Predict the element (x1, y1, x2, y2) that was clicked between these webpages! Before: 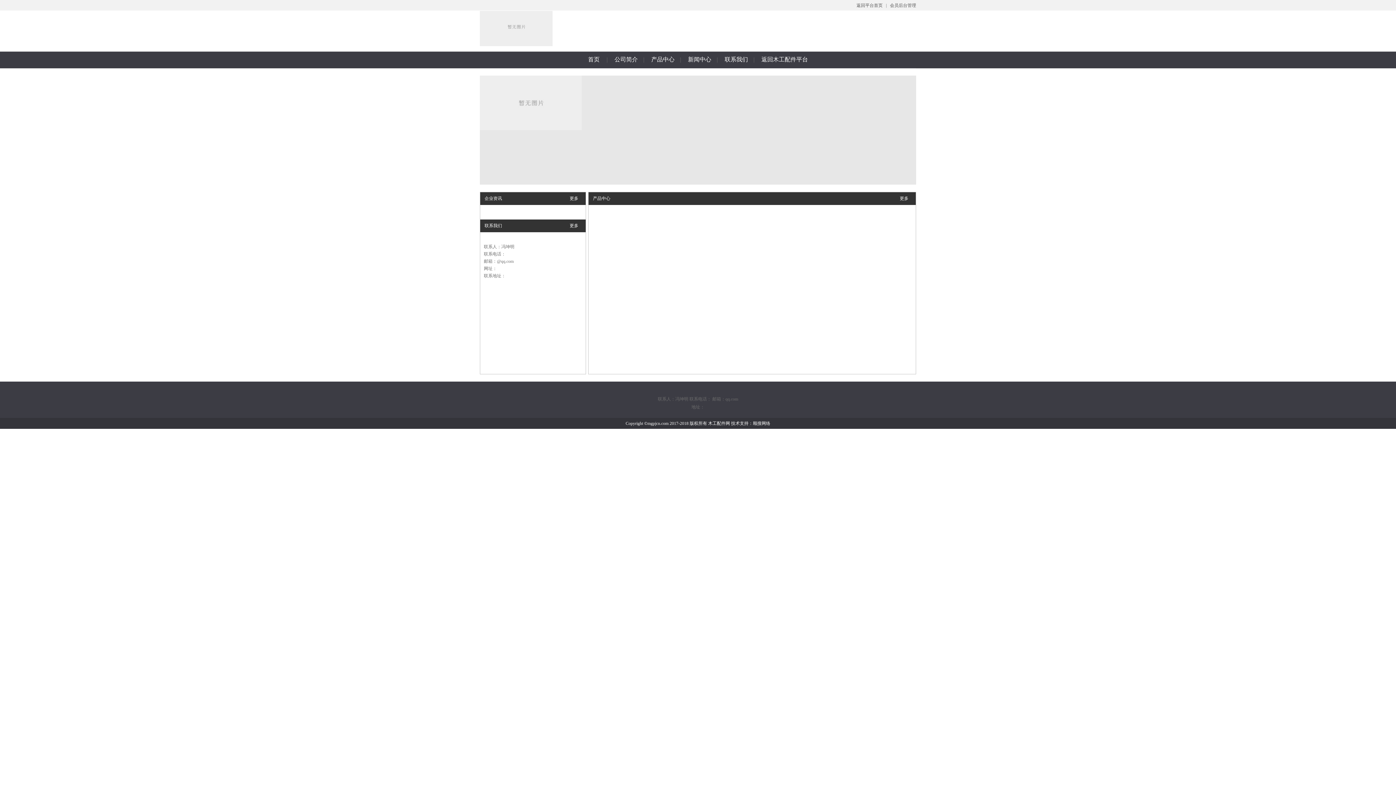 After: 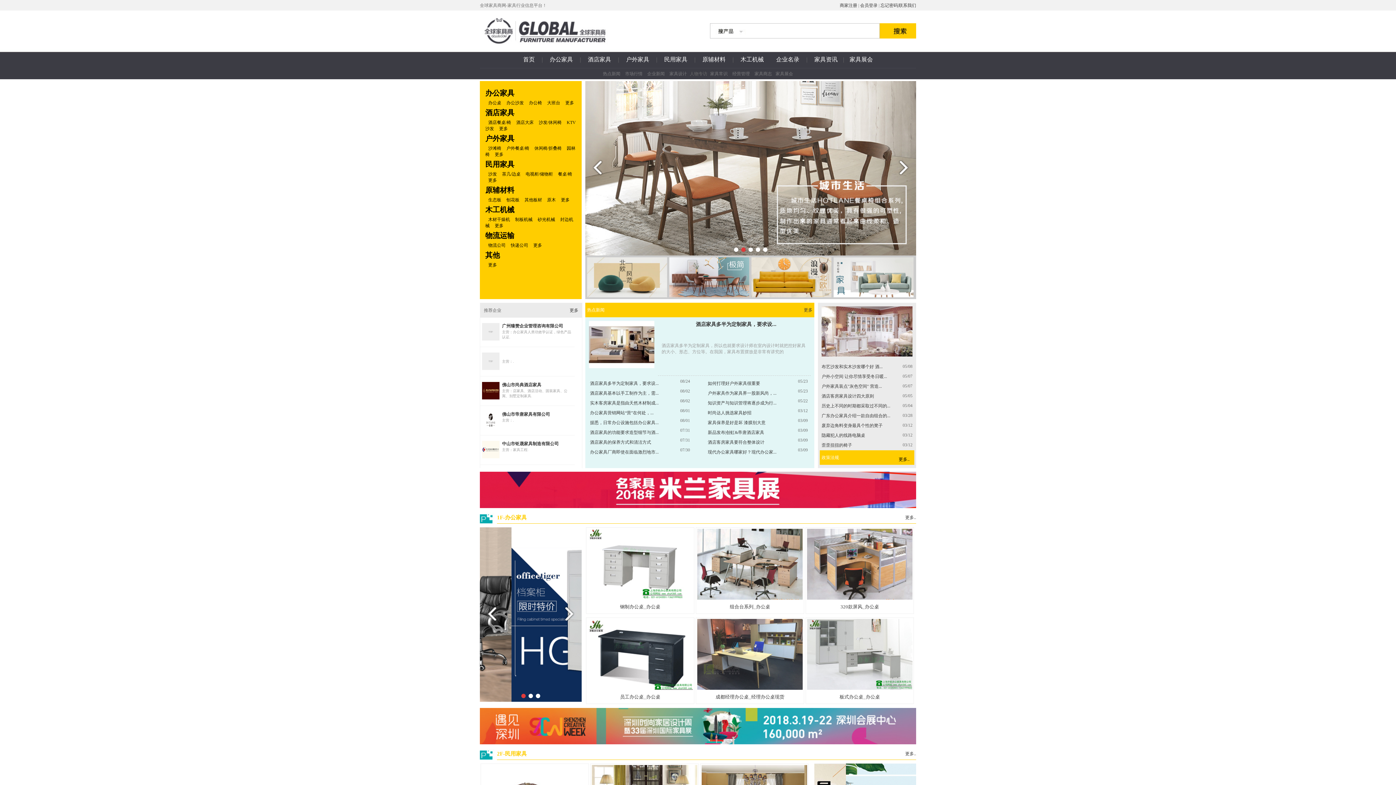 Action: label: 返回木工配件平台 bbox: (761, 56, 808, 62)